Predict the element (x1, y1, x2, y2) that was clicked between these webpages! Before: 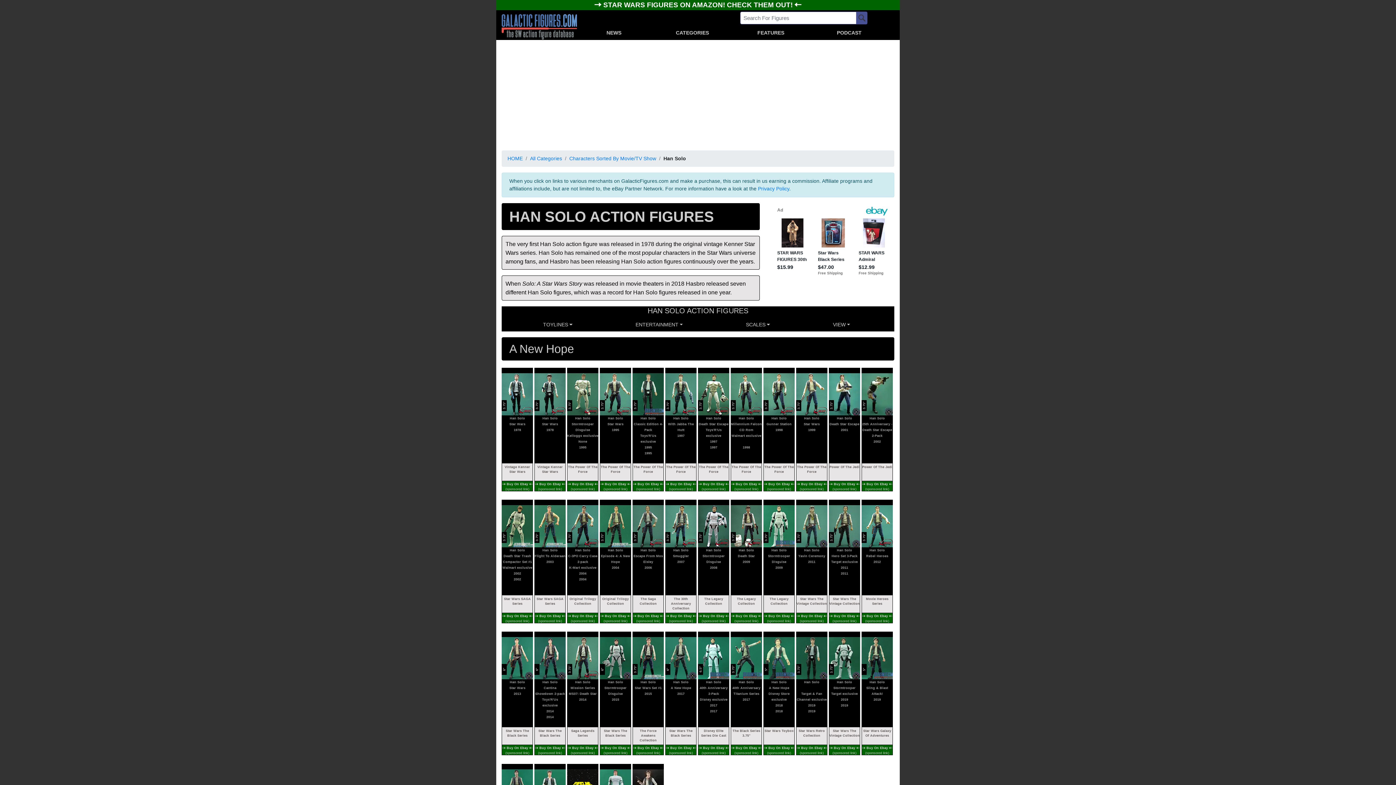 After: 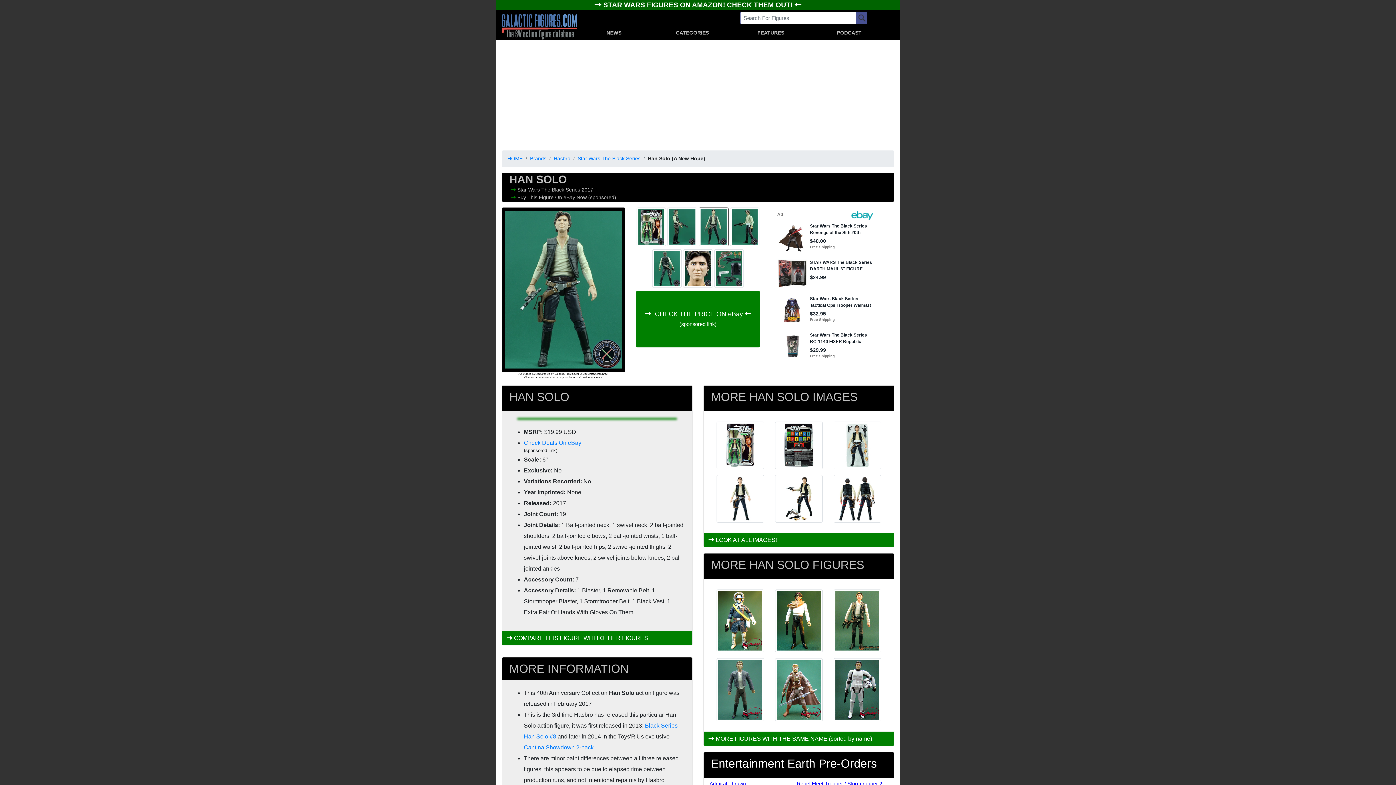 Action: bbox: (665, 637, 696, 680)